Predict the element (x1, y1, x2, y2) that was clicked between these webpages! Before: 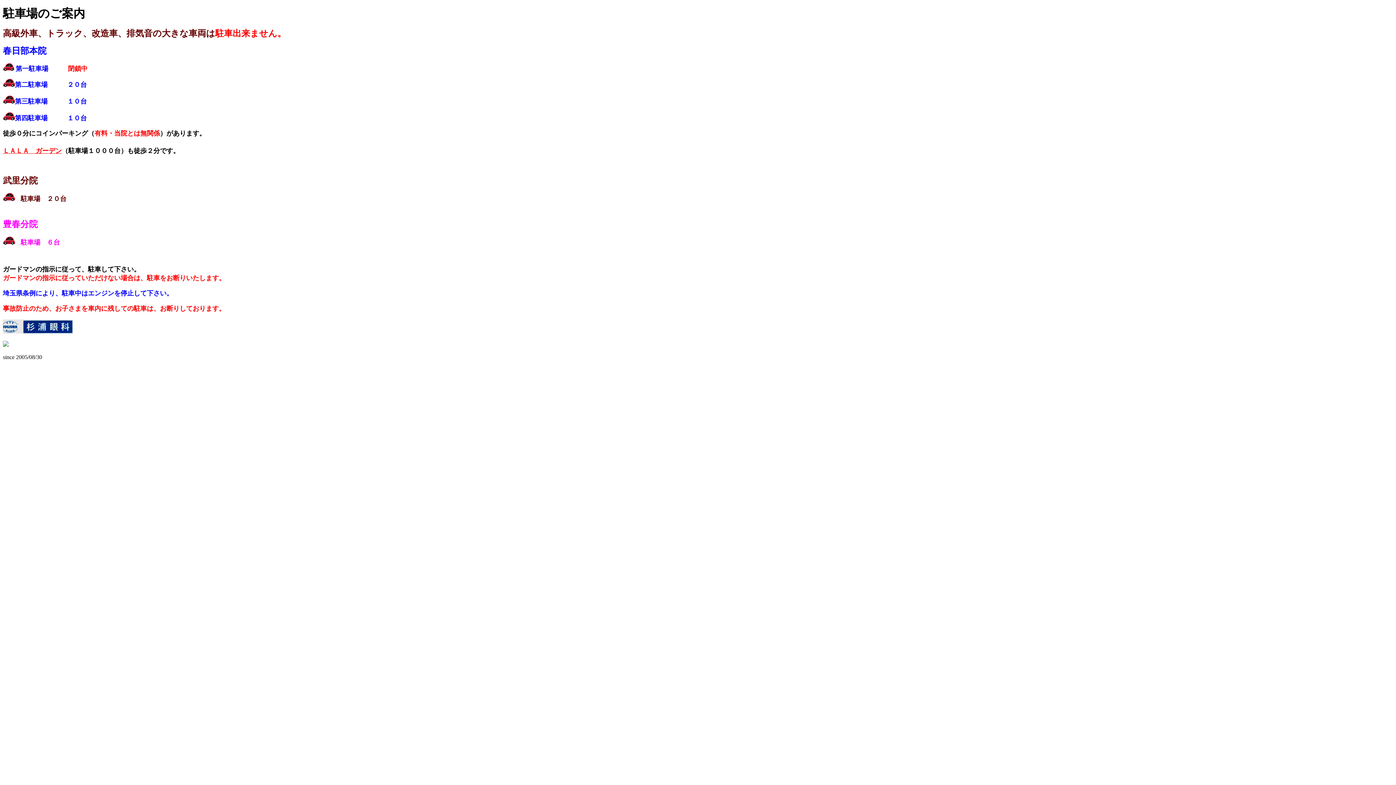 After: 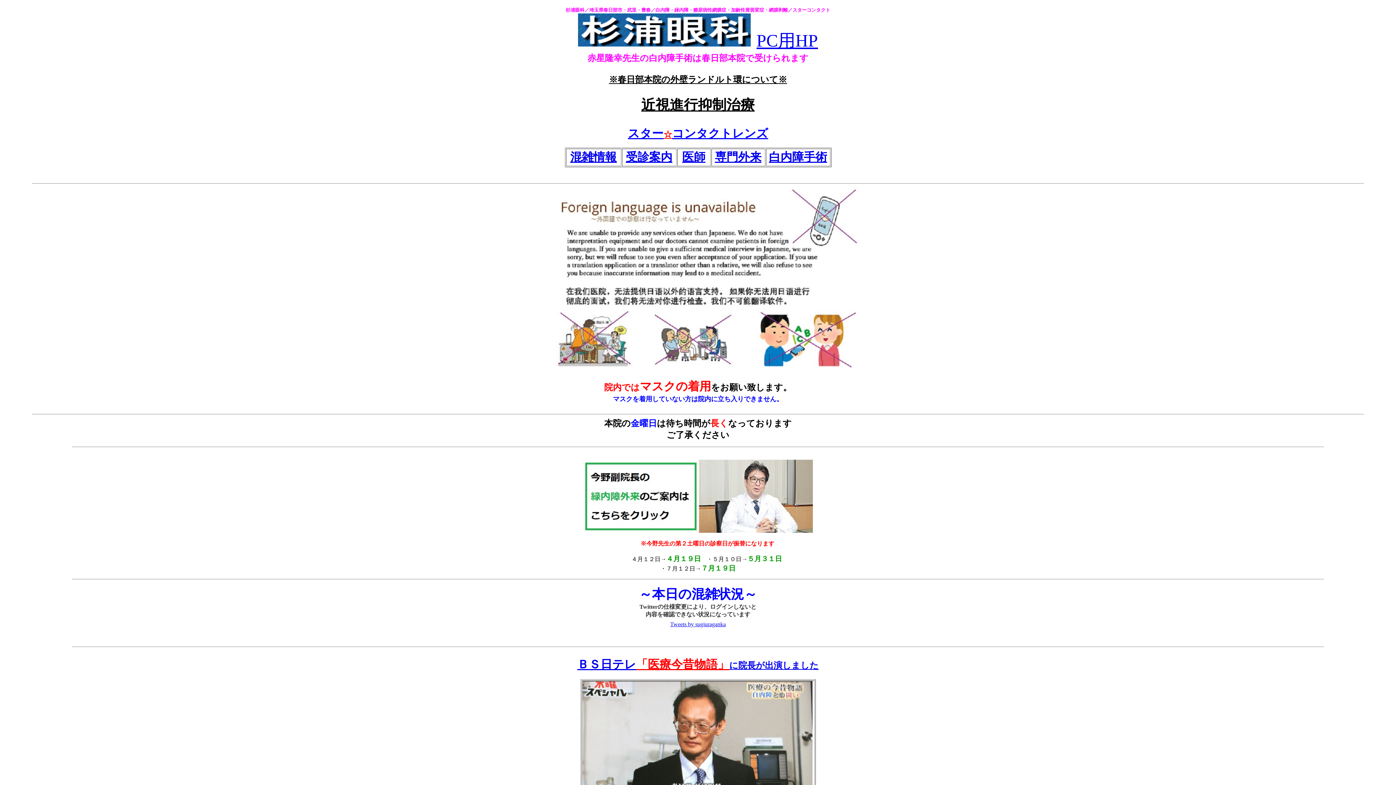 Action: bbox: (2, 328, 73, 334)